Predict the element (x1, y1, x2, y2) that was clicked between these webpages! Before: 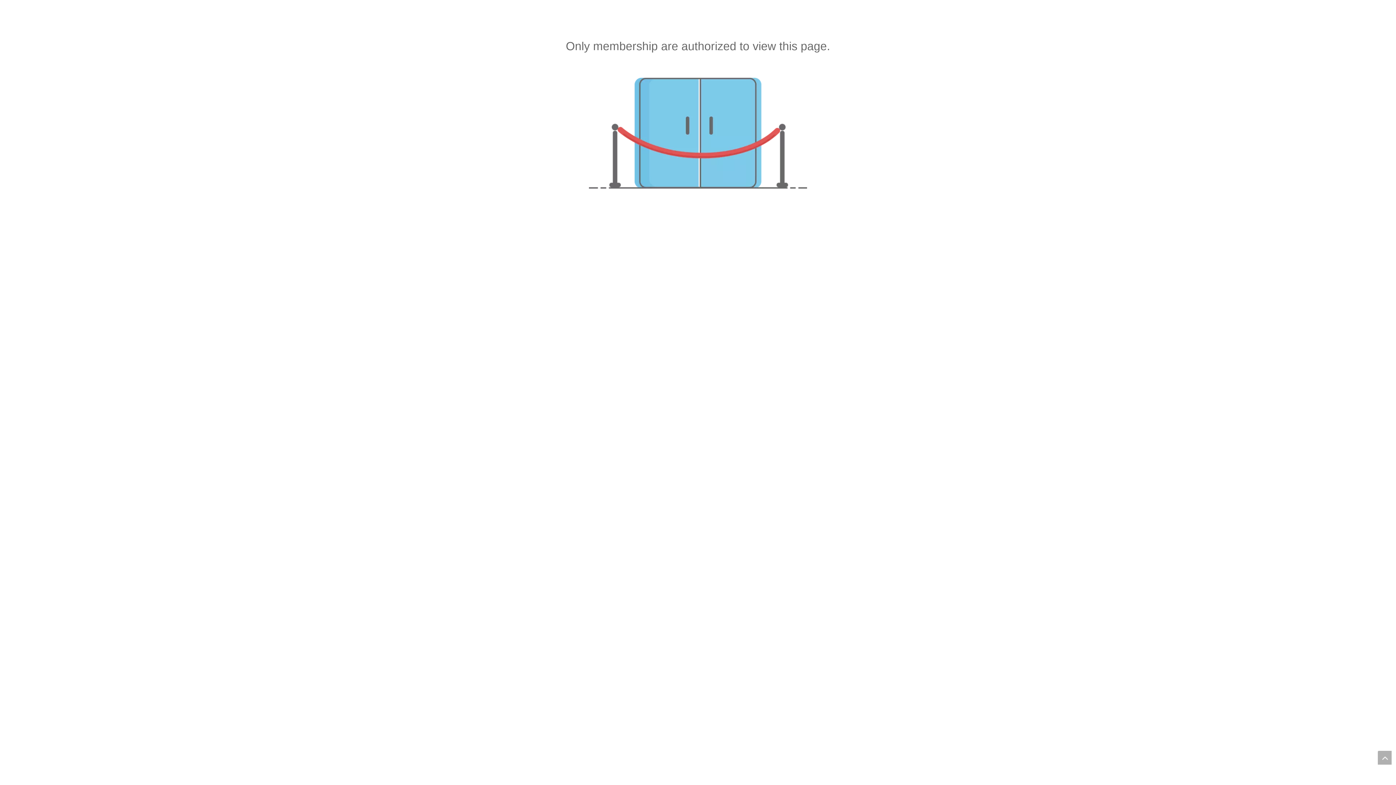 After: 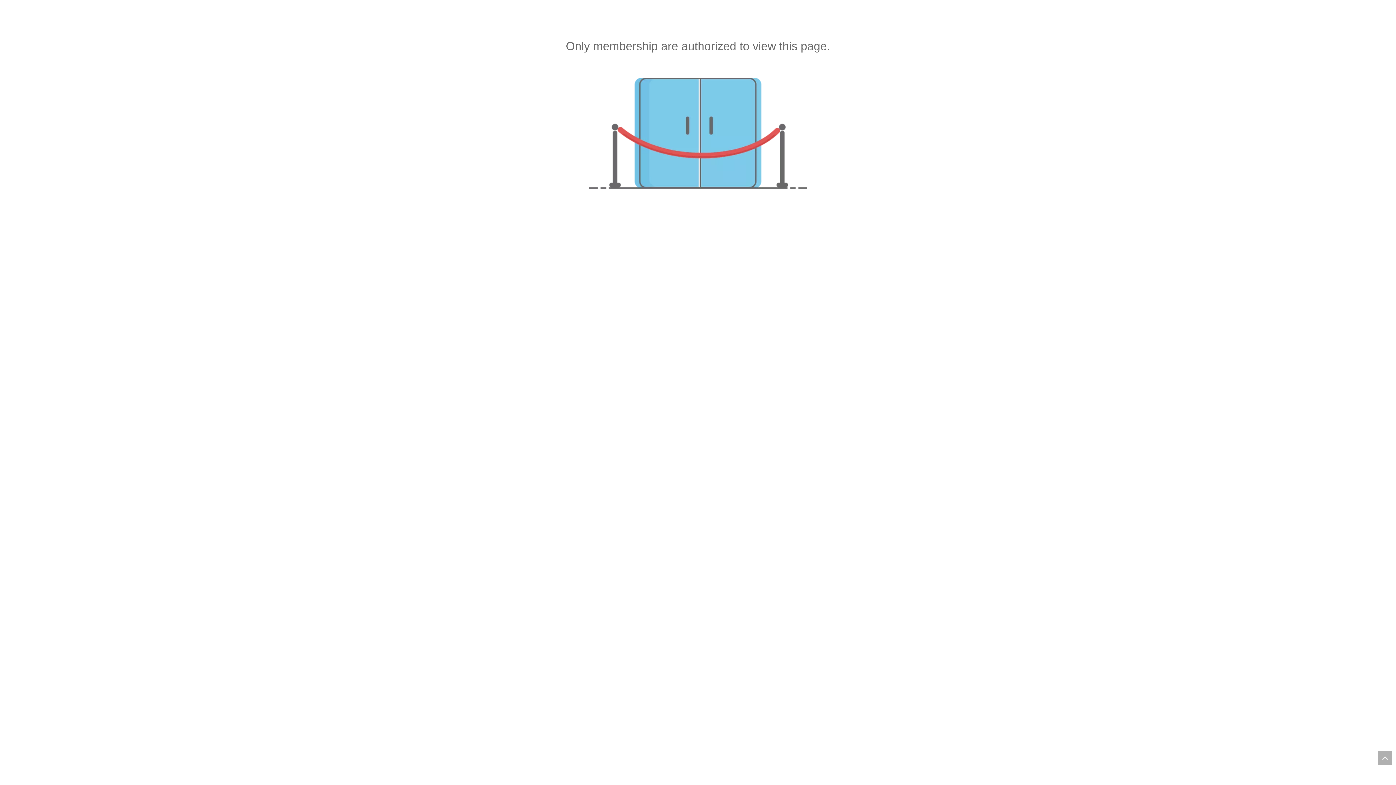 Action: label: top bbox: (1378, 751, 1392, 765)